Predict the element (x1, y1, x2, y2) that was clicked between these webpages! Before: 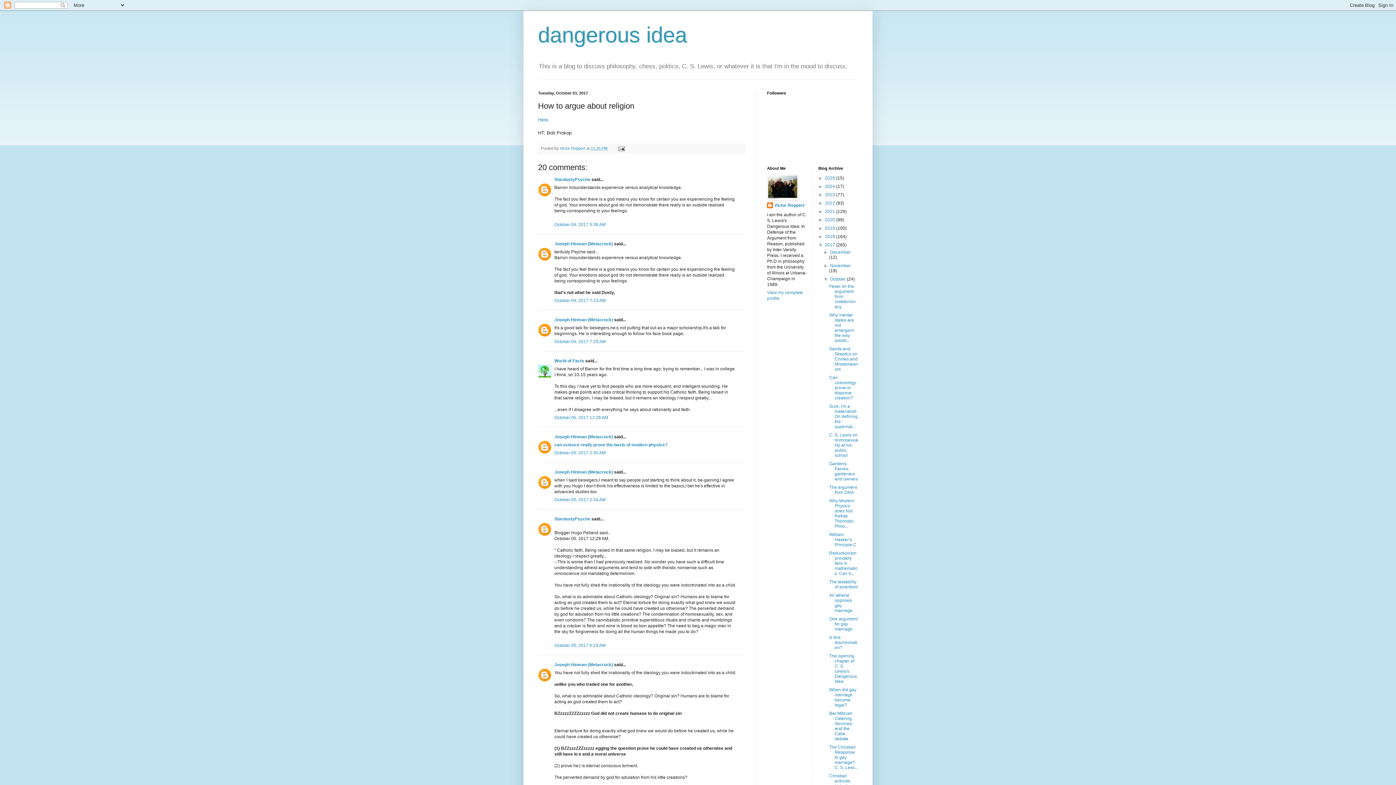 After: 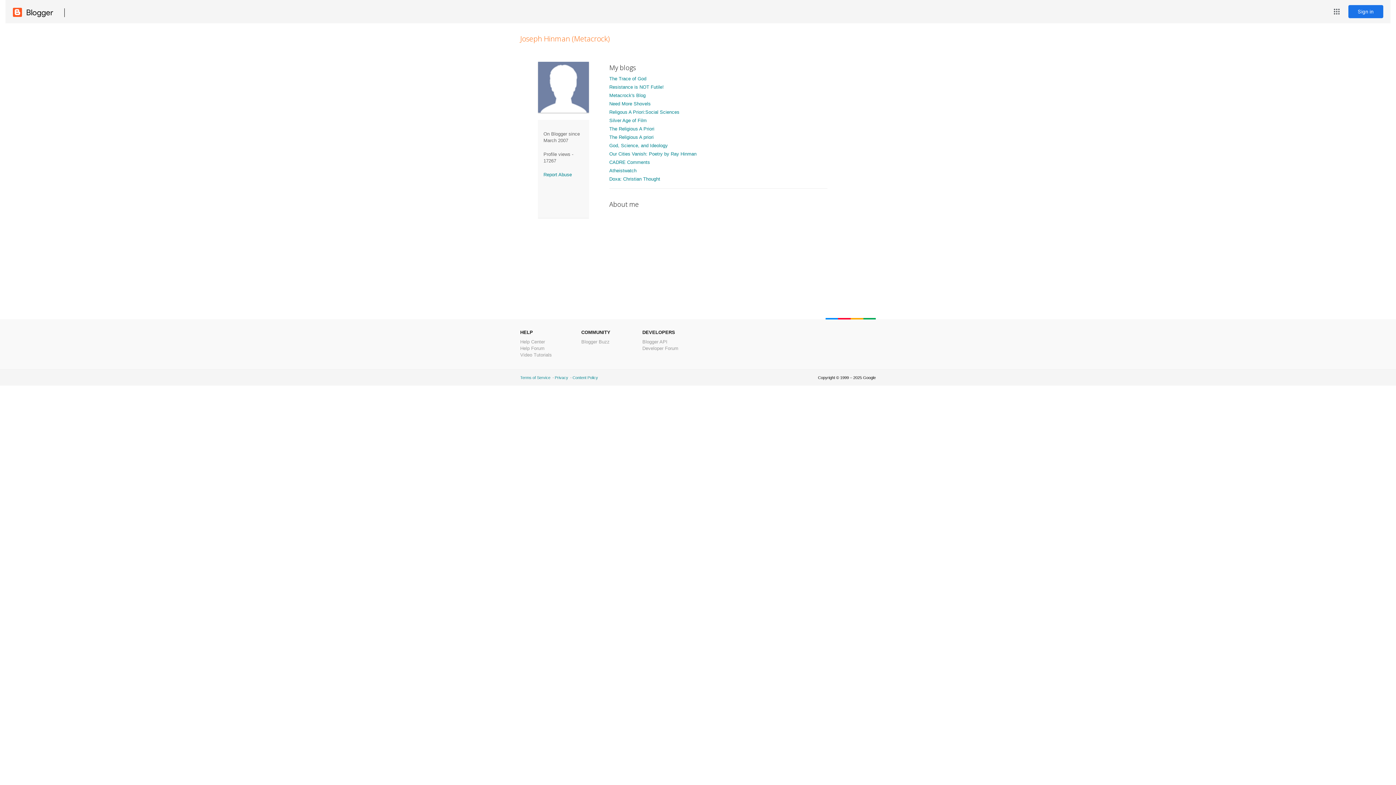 Action: label: Joseph Hinman (Metacrock) bbox: (554, 241, 613, 246)